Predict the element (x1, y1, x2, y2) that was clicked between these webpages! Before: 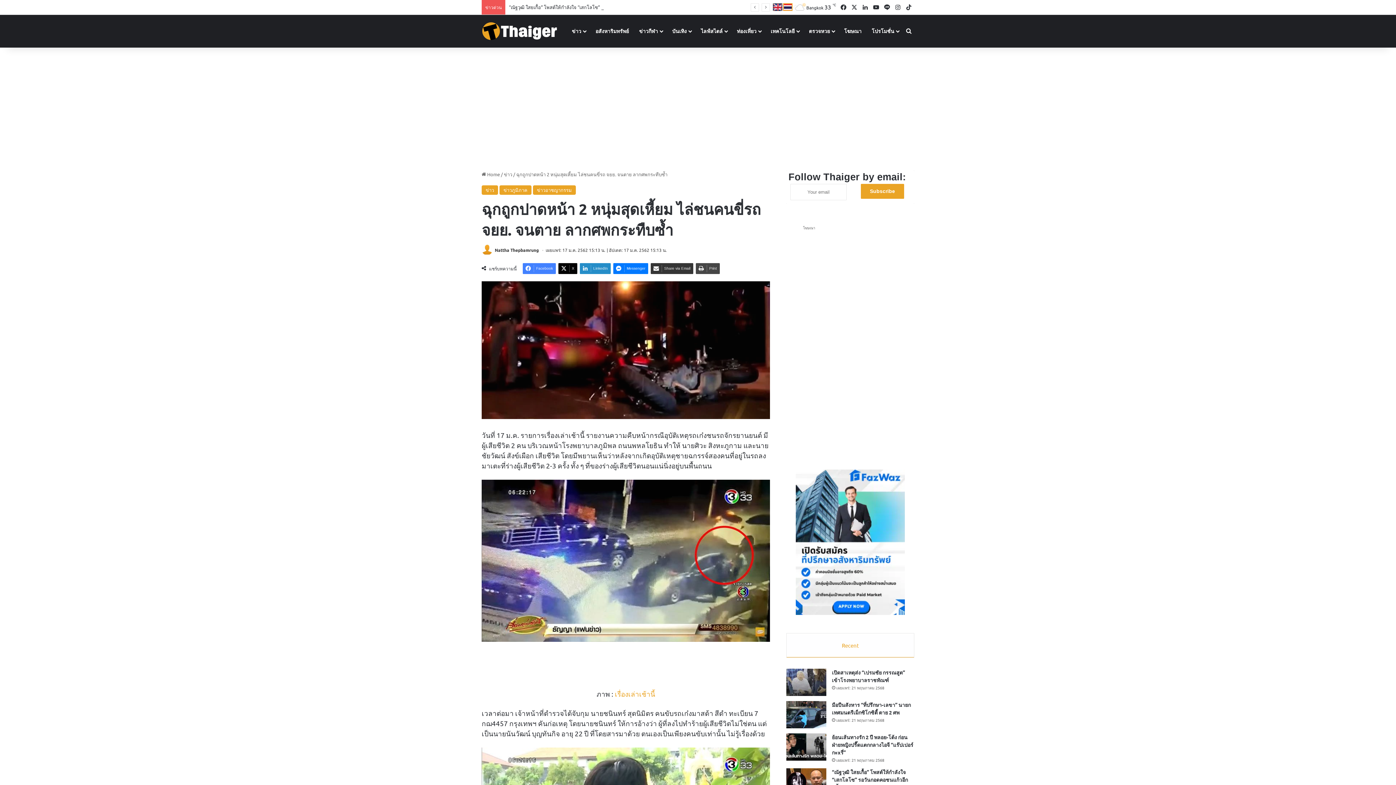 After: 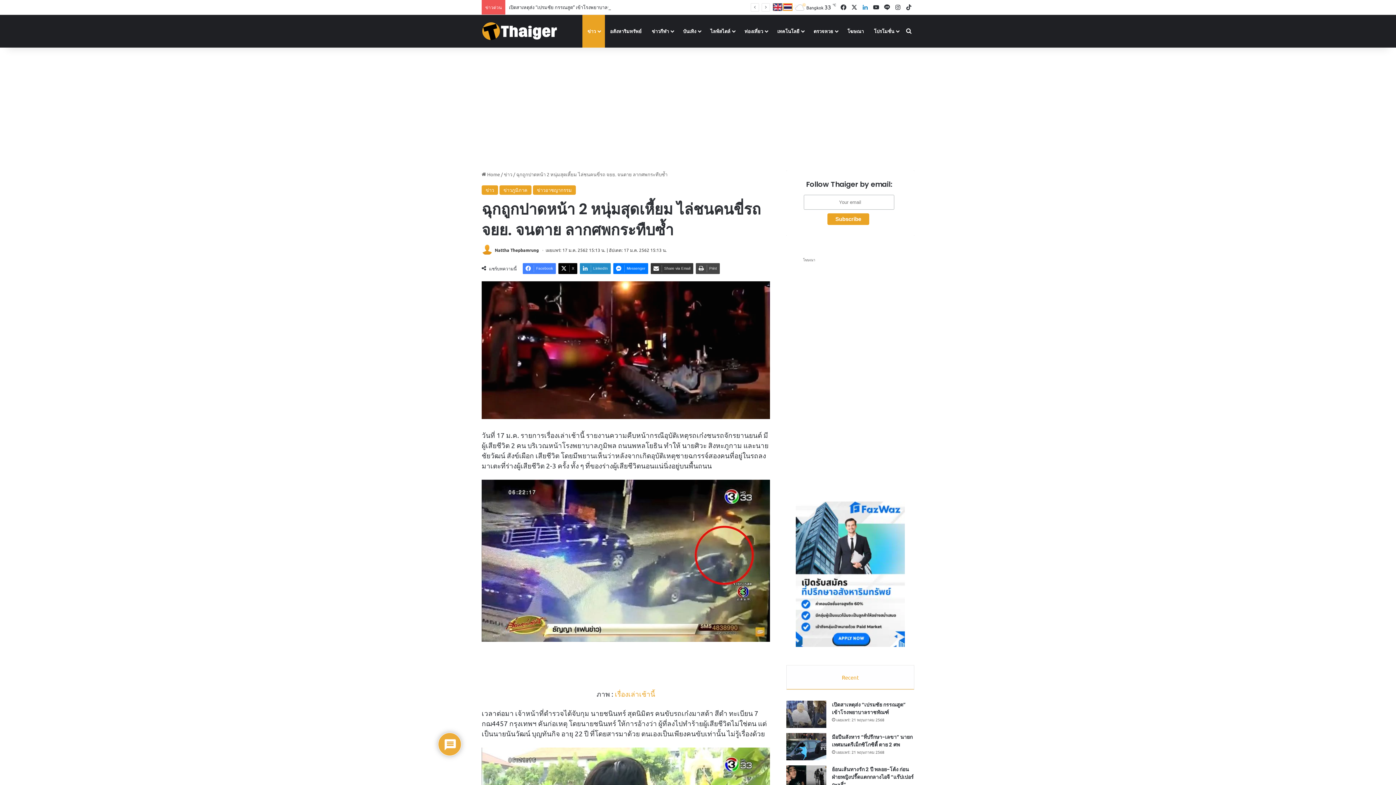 Action: label: LinkedIn bbox: (860, 0, 870, 14)